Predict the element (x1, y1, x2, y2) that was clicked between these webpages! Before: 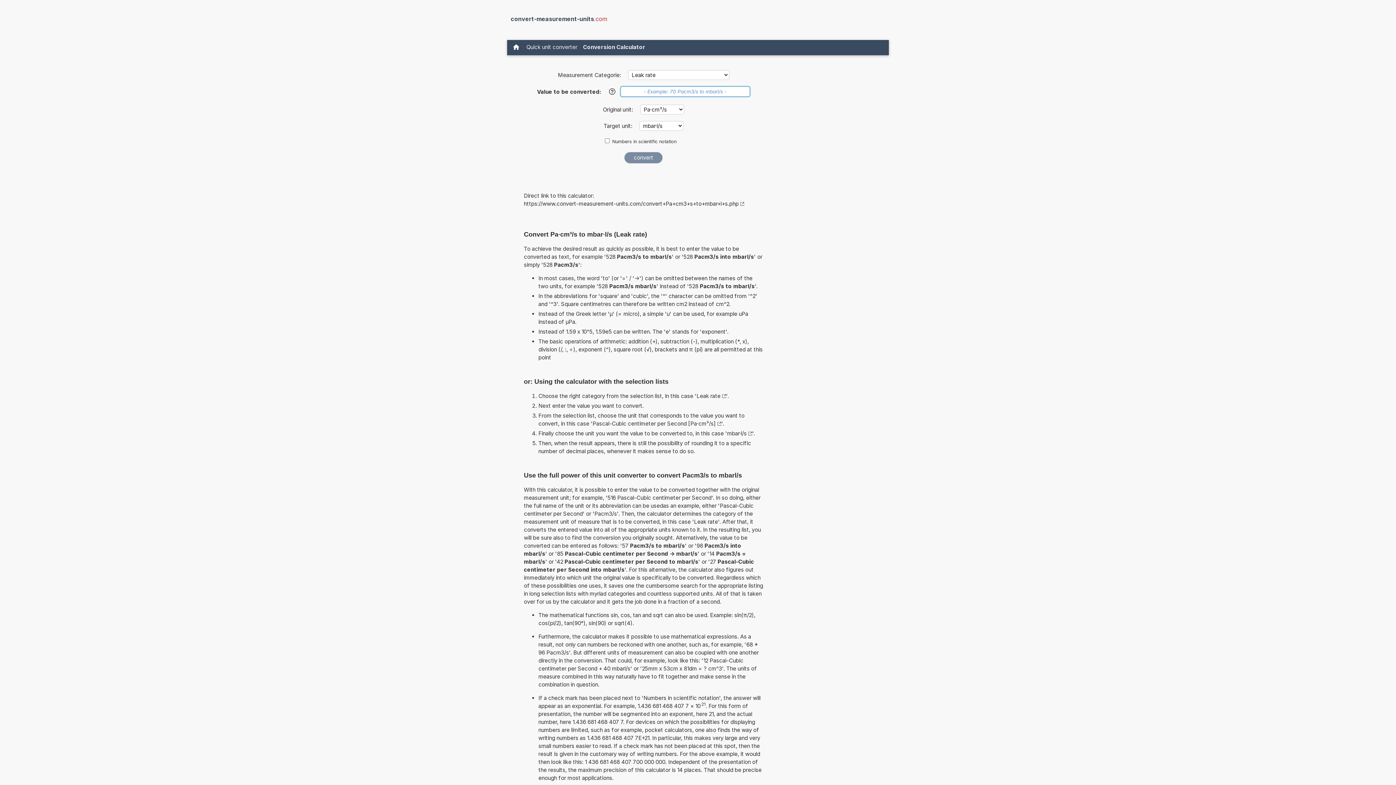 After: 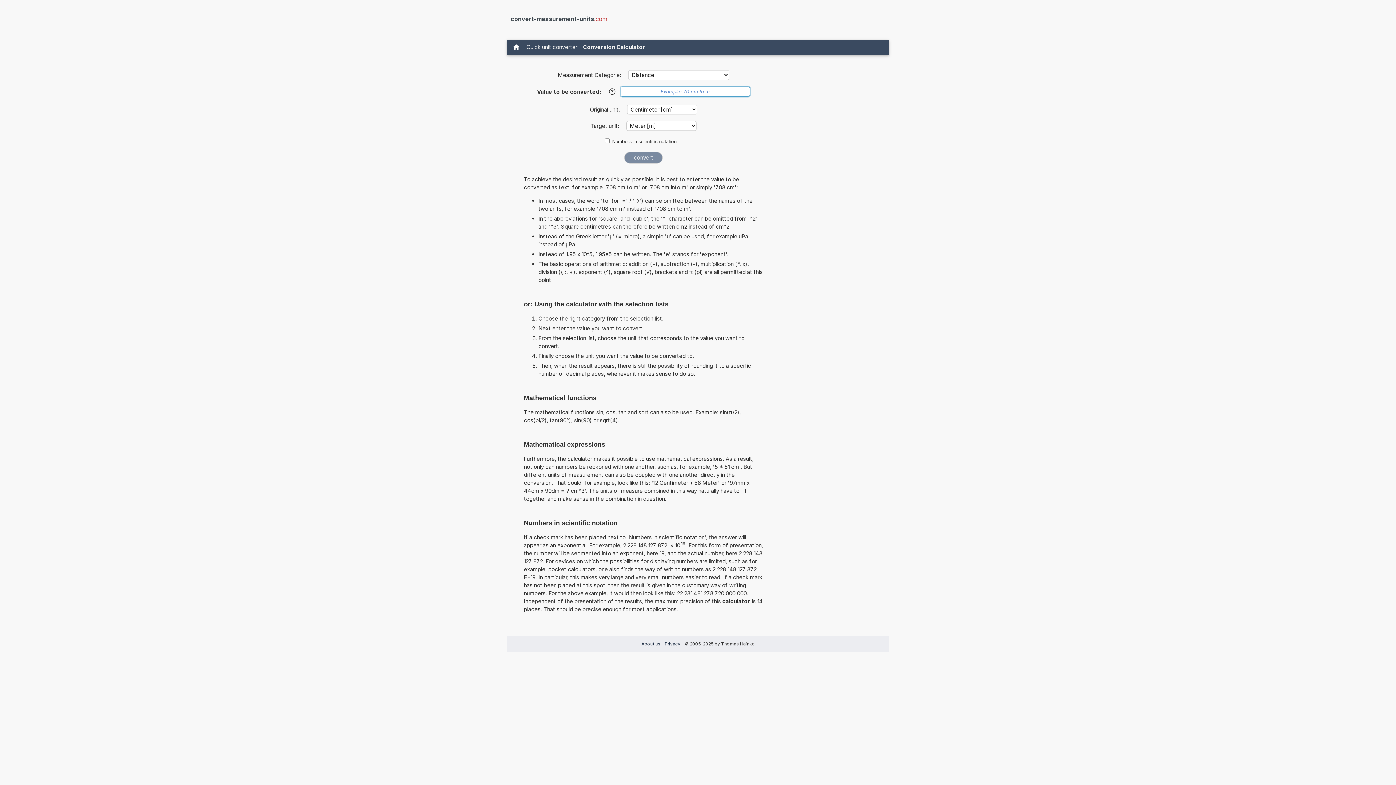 Action: label: Conversion Calculator bbox: (580, 41, 648, 52)